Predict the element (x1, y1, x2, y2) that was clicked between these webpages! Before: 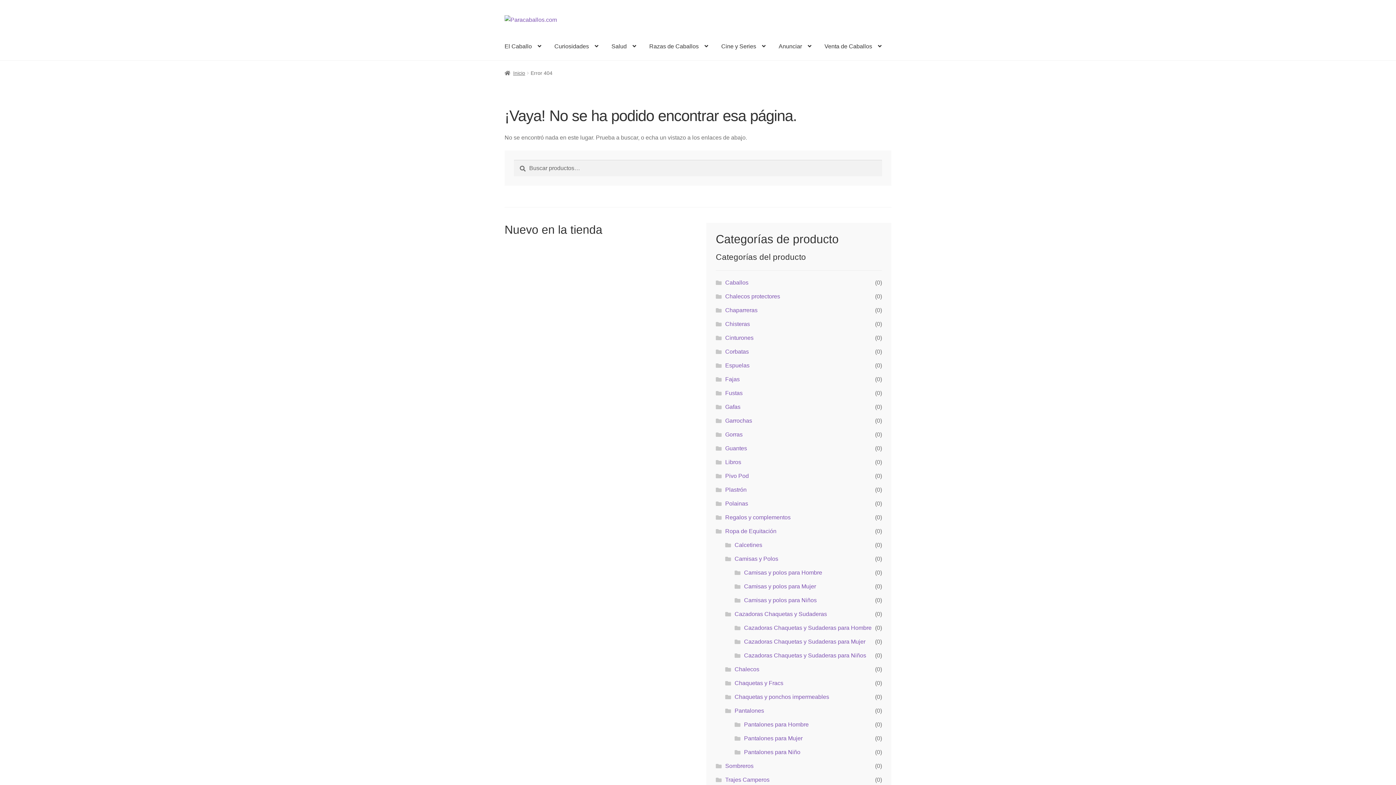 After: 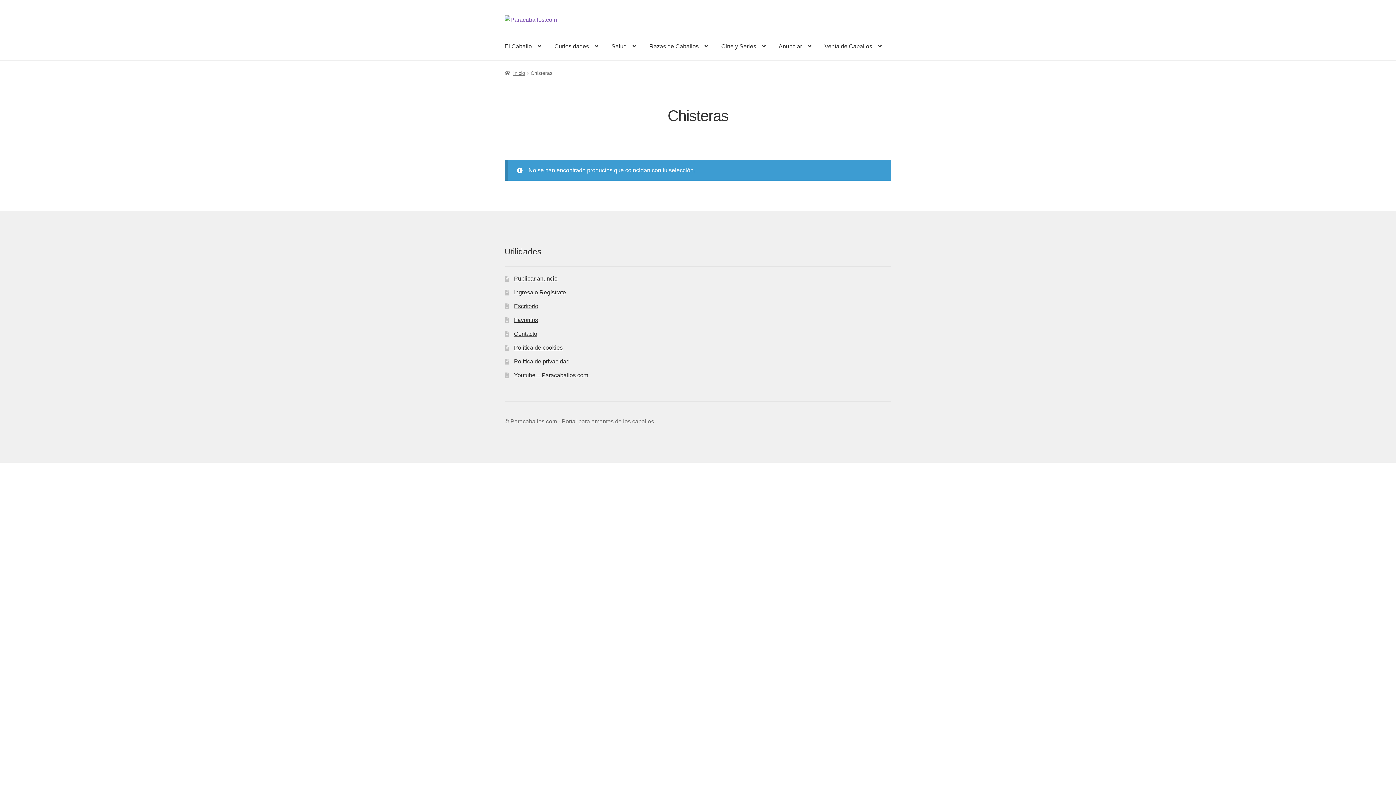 Action: bbox: (725, 321, 750, 327) label: Chisteras